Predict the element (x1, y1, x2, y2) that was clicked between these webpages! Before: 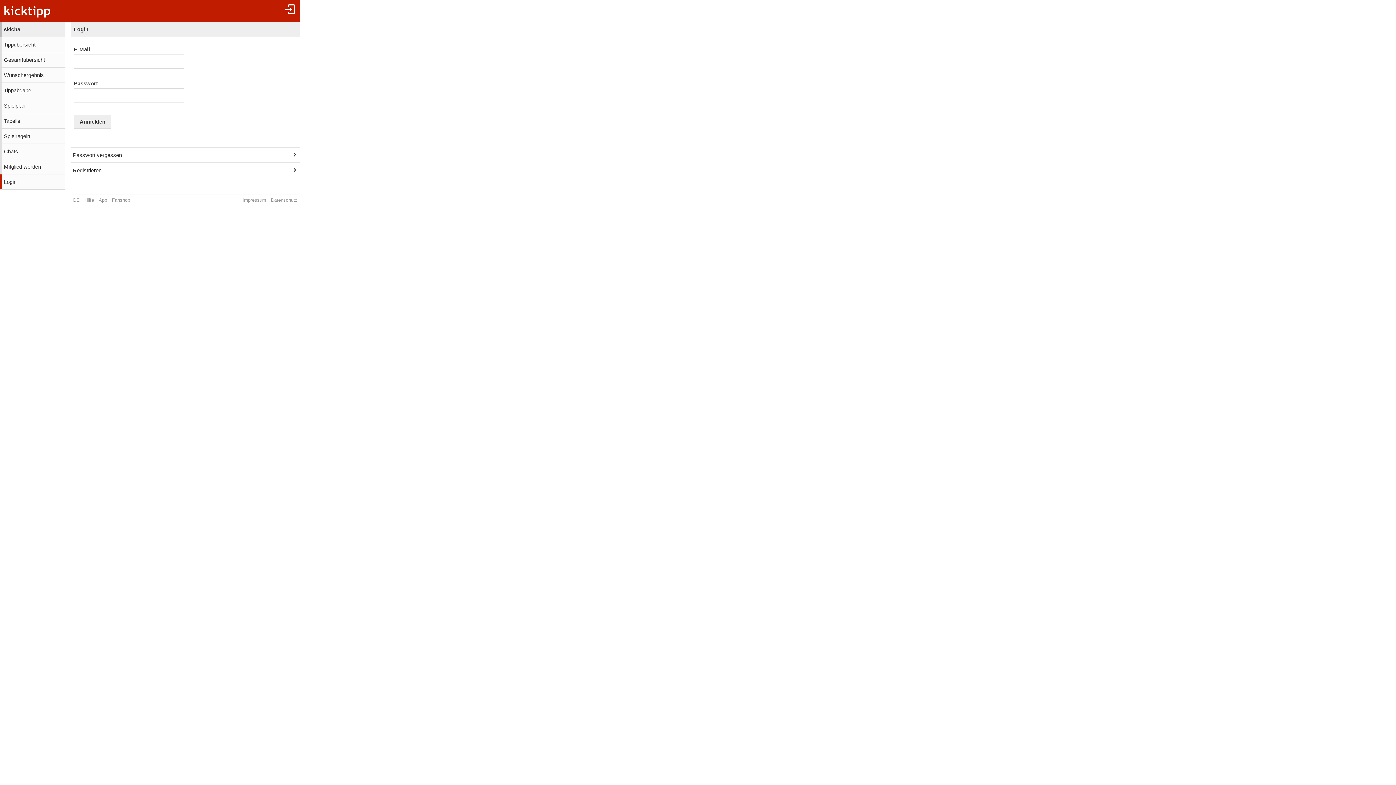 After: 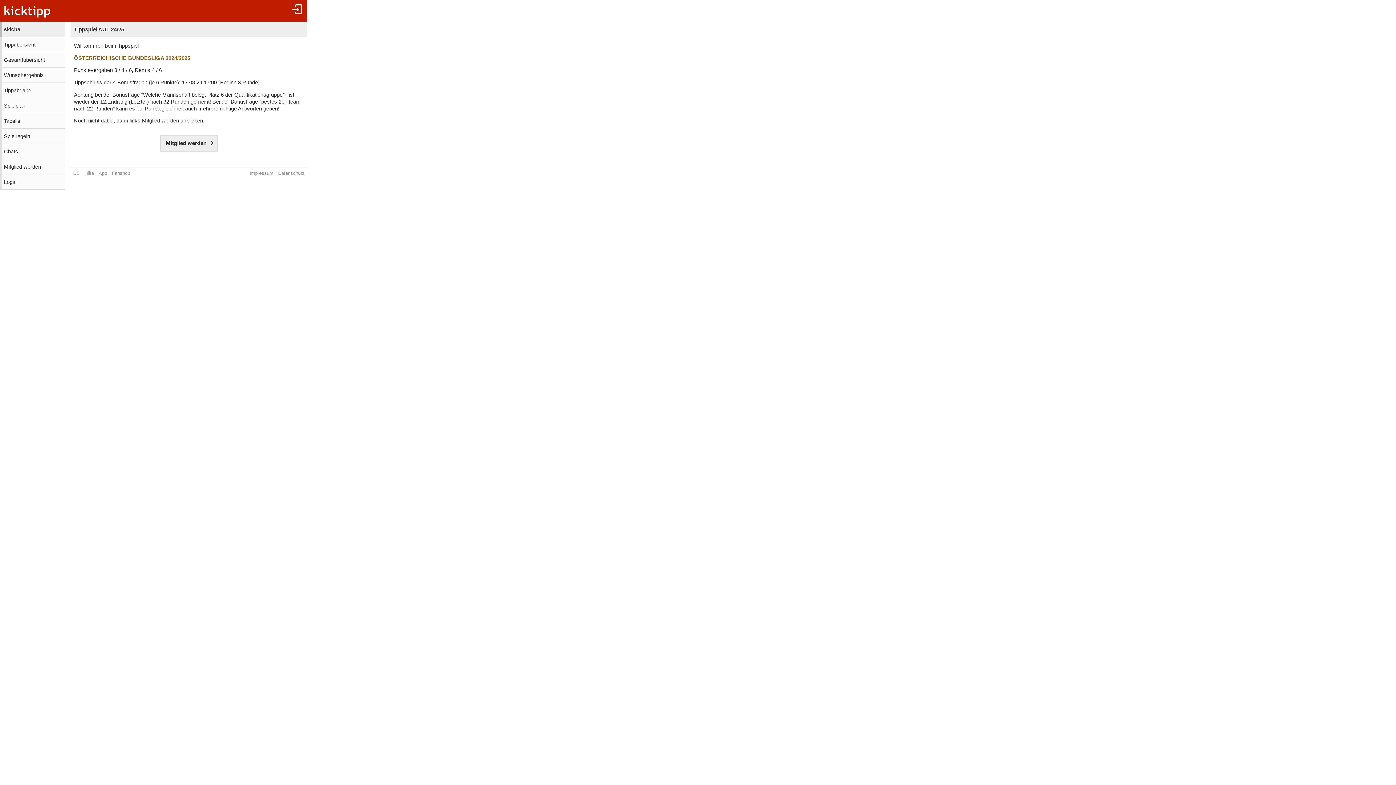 Action: bbox: (0, 21, 65, 36) label: skicha